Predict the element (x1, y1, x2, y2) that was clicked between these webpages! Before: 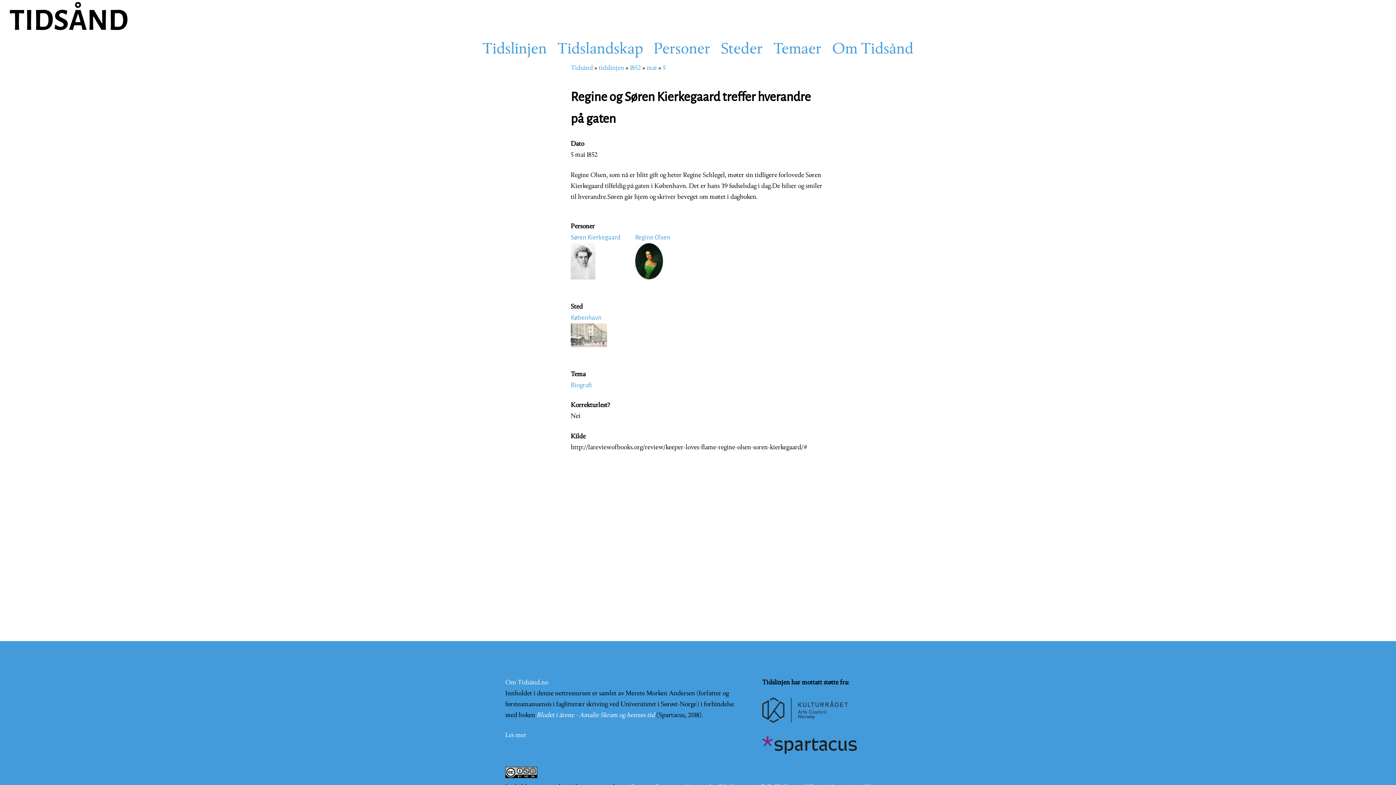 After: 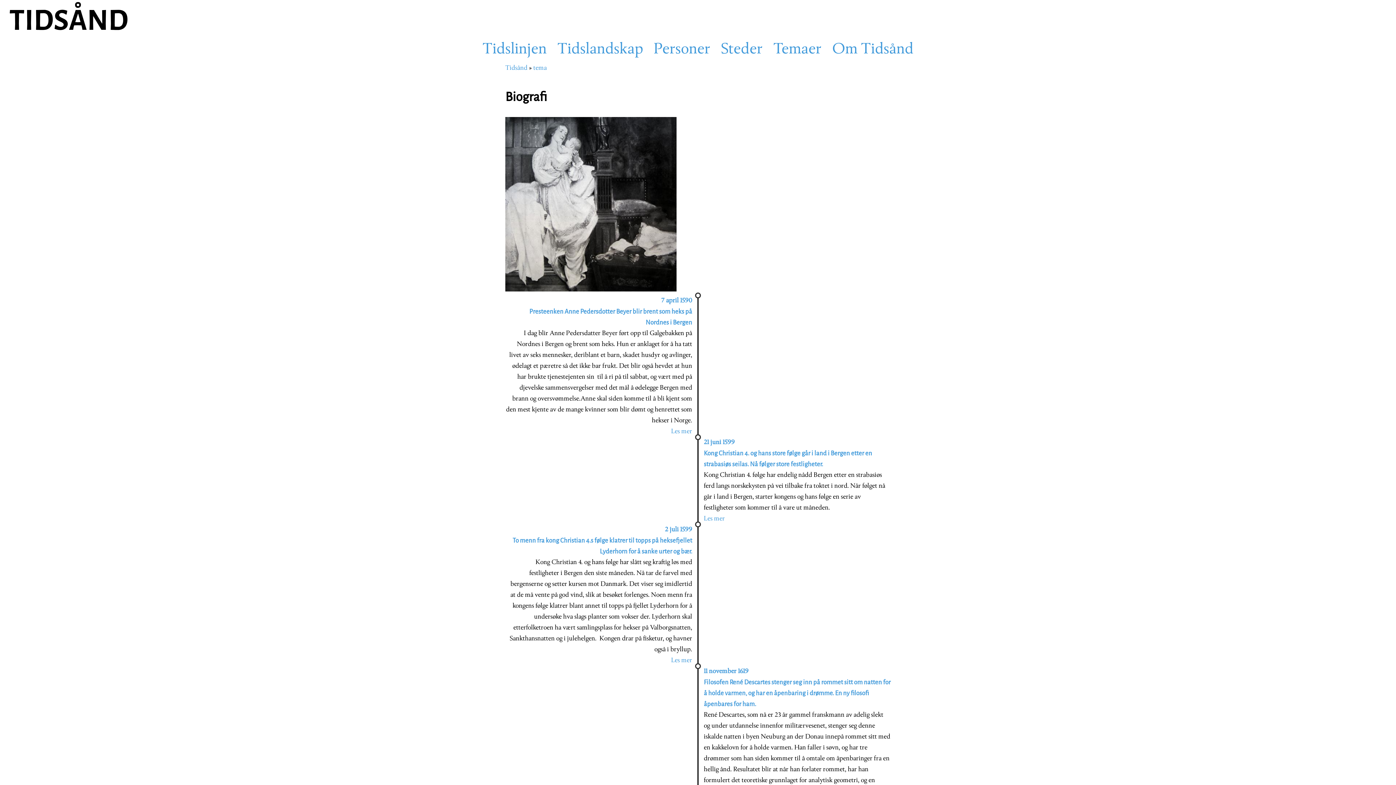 Action: bbox: (570, 382, 592, 389) label: Biografi